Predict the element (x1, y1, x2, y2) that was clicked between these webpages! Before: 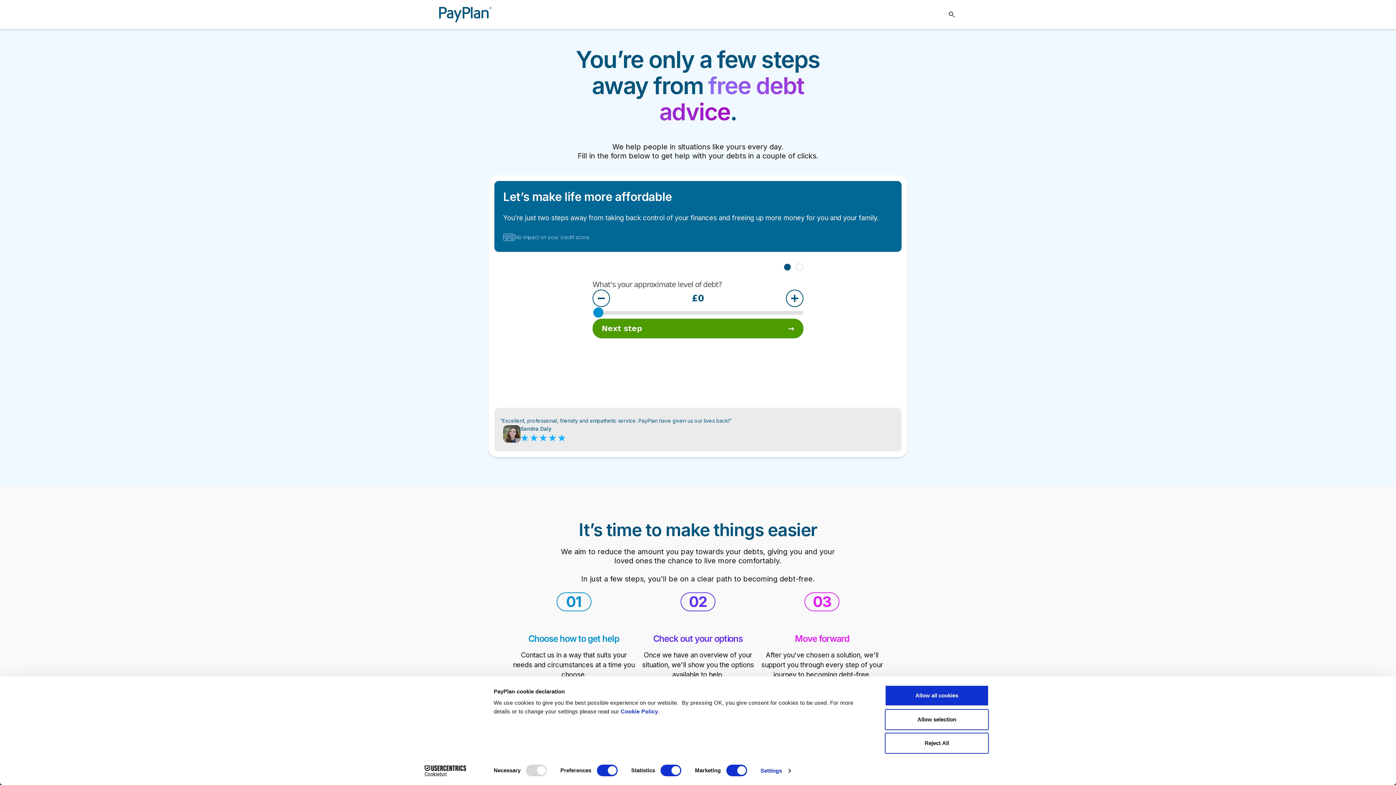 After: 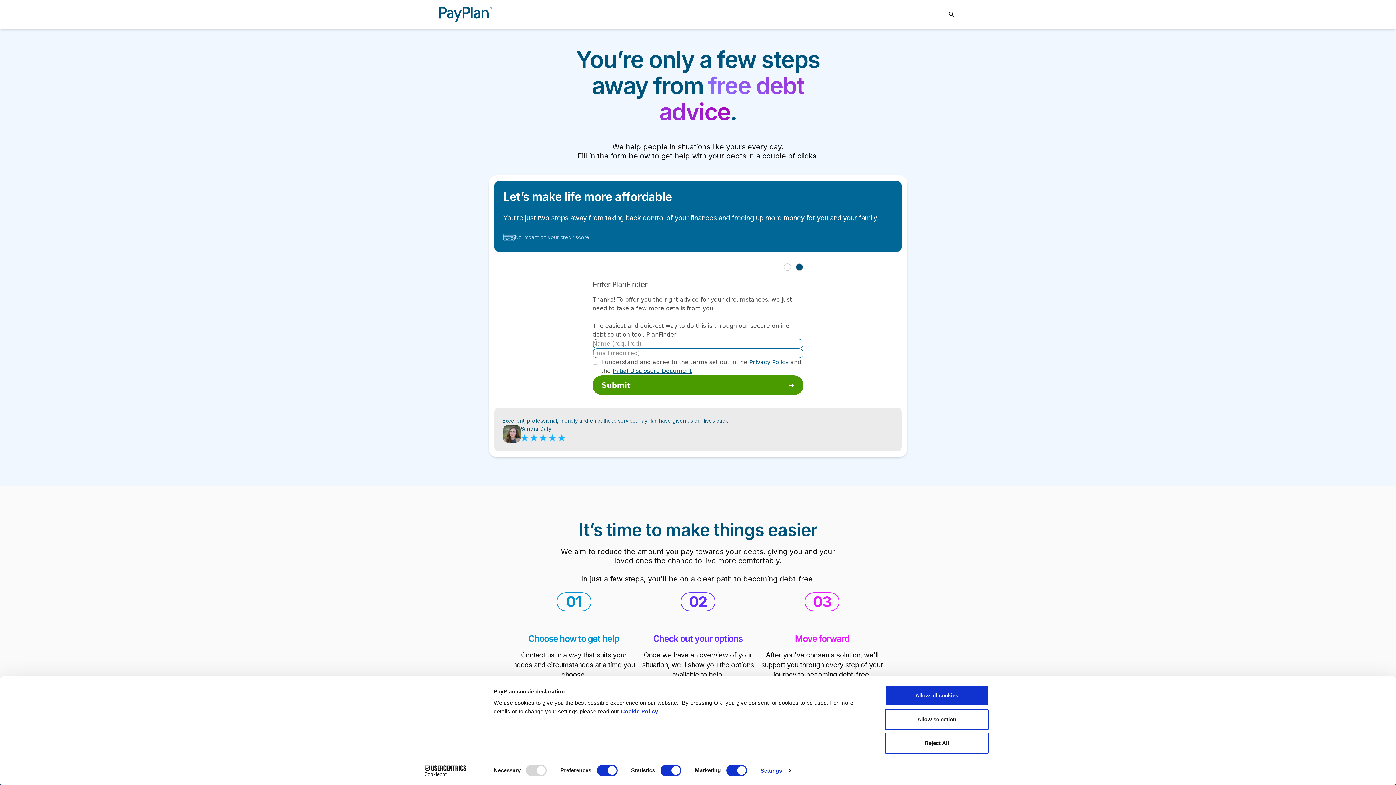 Action: label: Next step
→ bbox: (592, 318, 803, 338)